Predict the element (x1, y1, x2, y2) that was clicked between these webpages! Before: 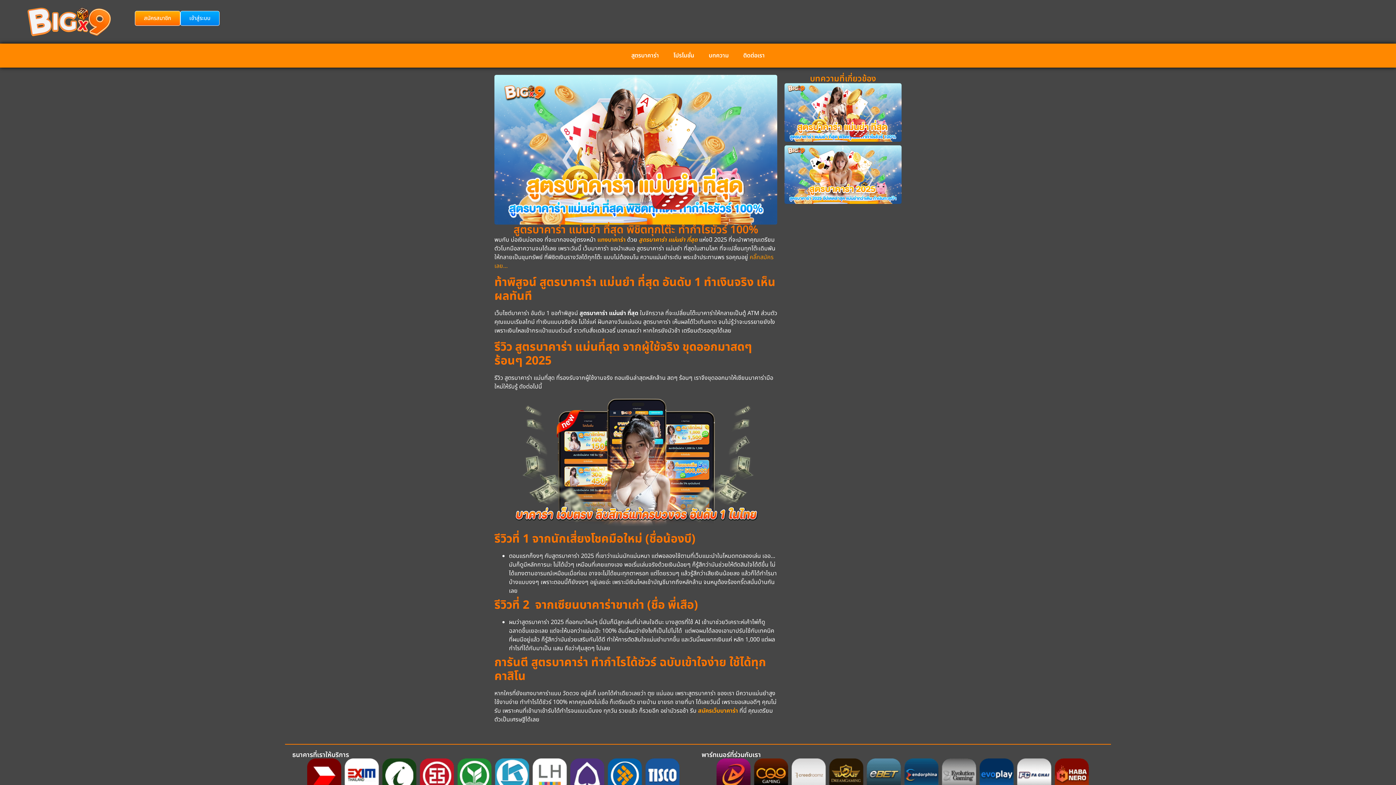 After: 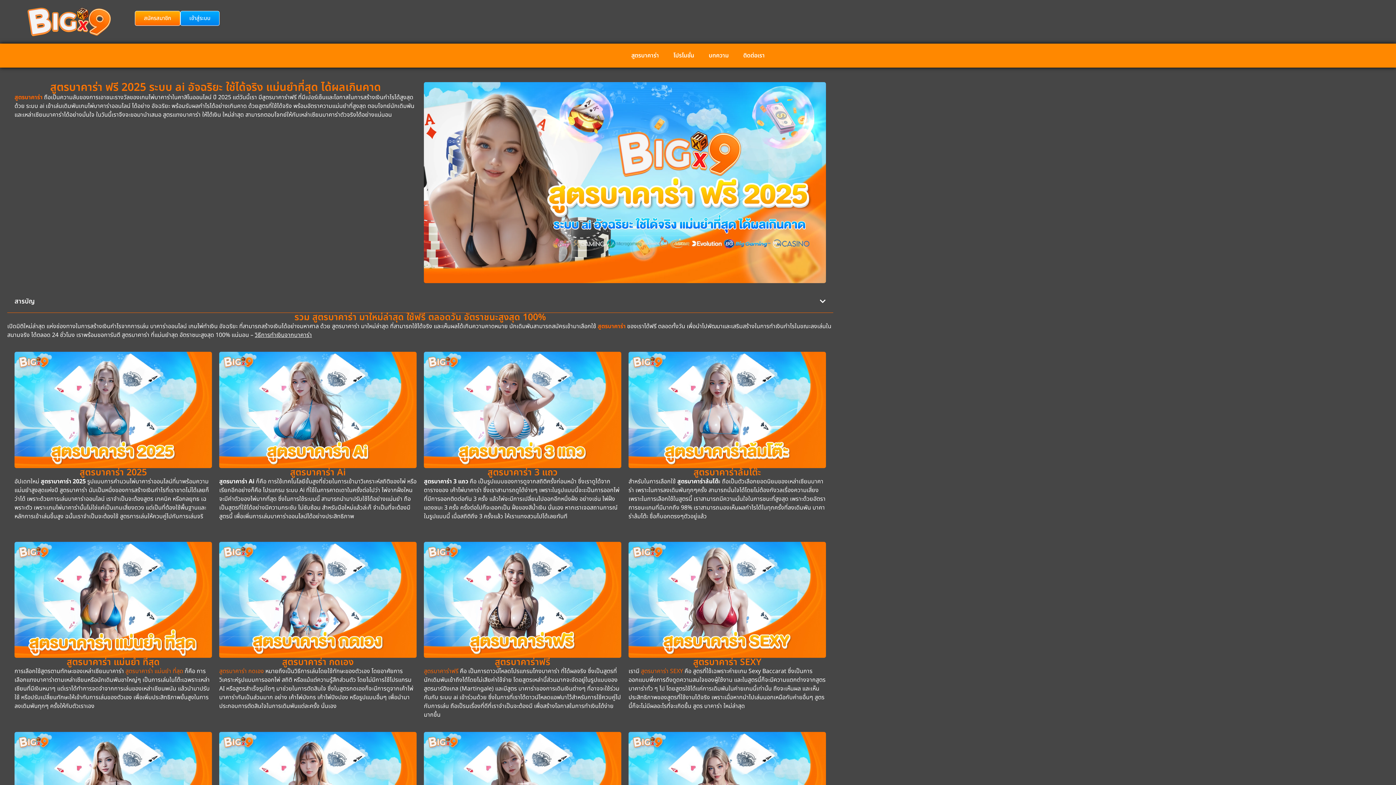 Action: bbox: (638, 235, 697, 244) label: สูตรบาคาร่า แม่นยํา ที่สุด